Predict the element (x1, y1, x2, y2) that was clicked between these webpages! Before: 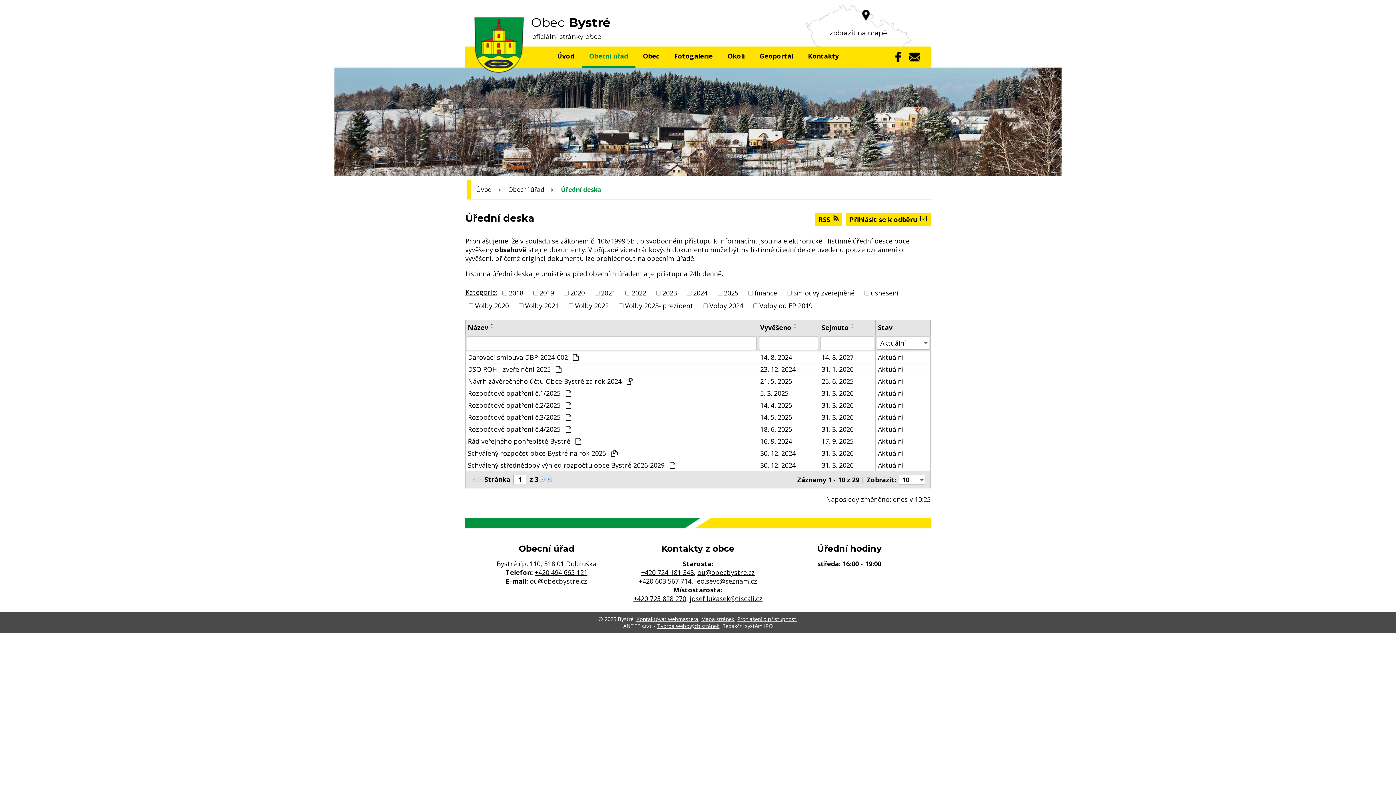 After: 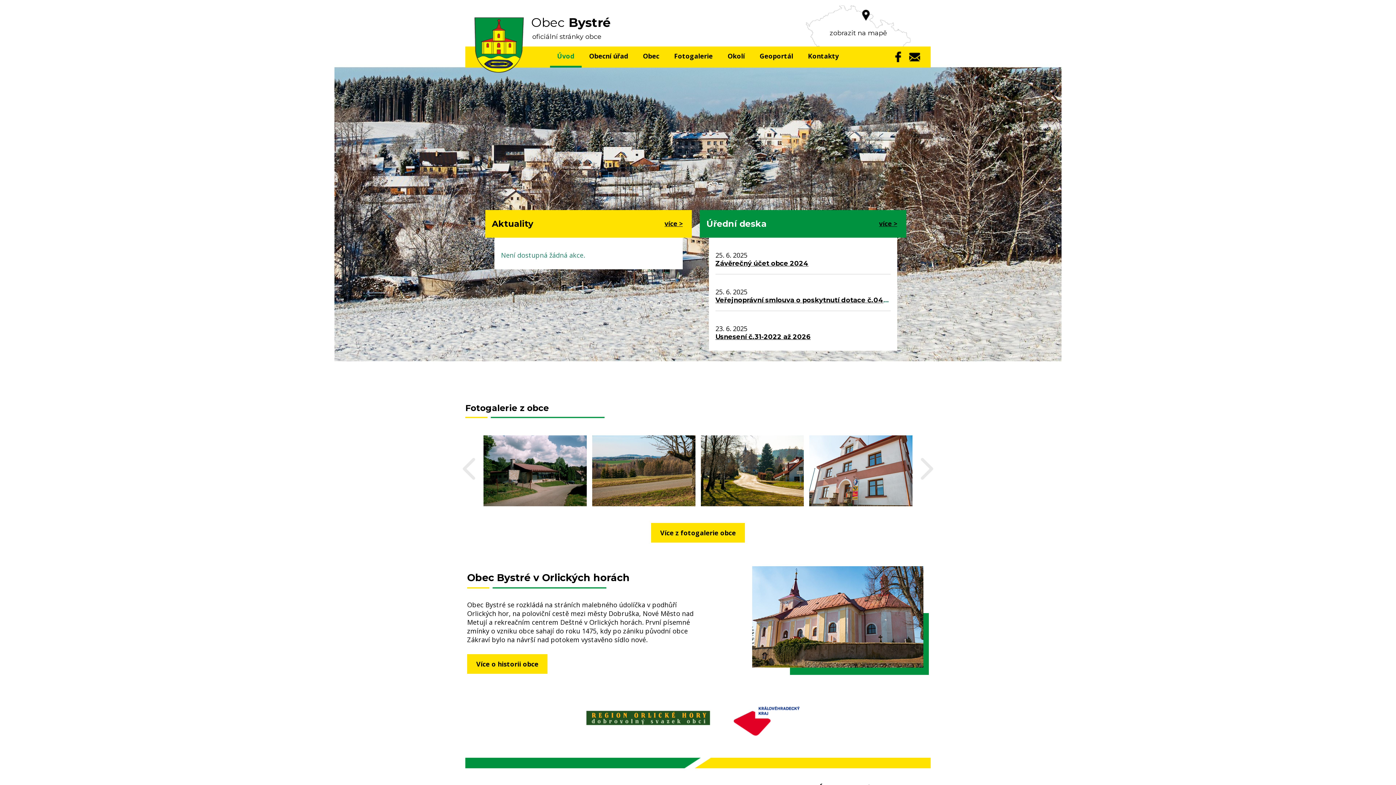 Action: bbox: (470, 10, 531, 73)